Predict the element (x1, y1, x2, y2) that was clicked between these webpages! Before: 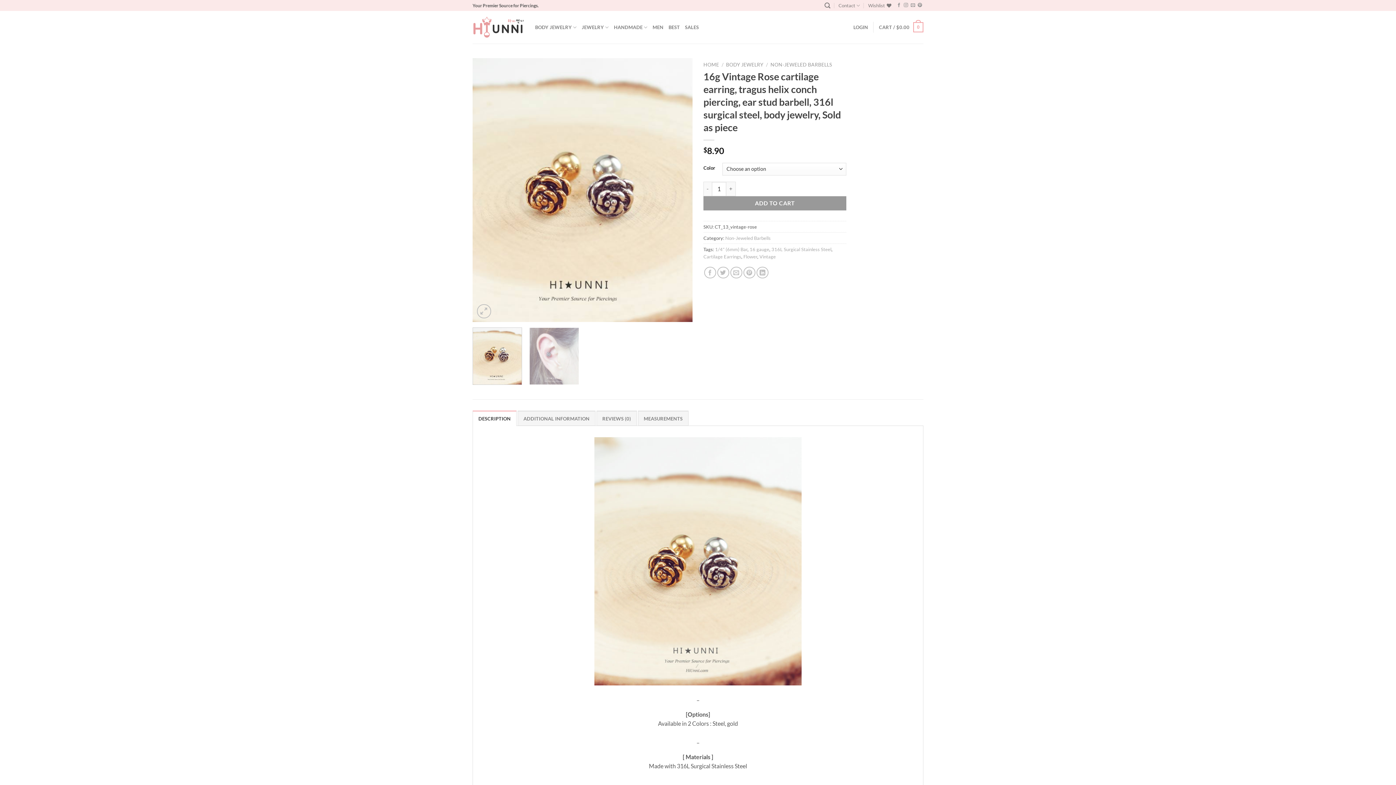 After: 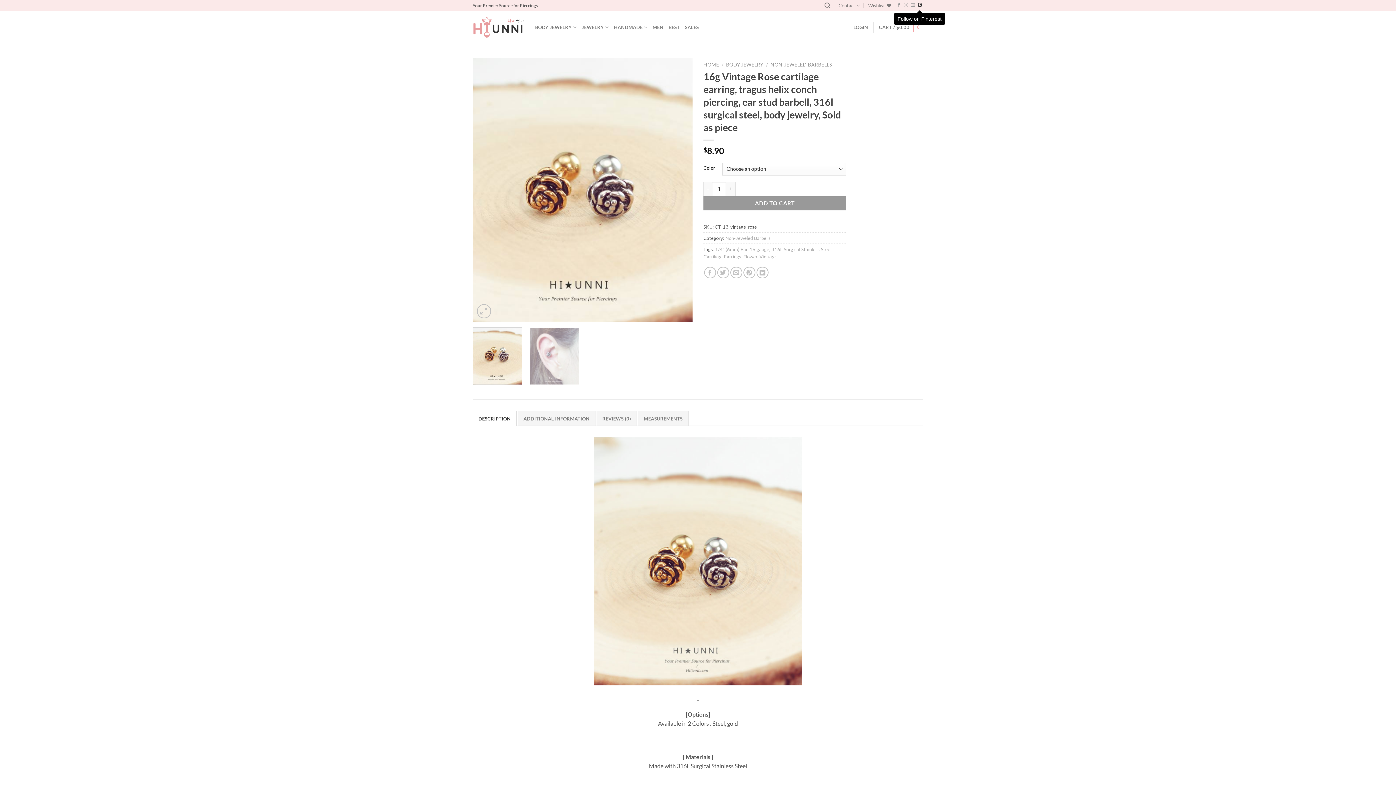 Action: bbox: (917, 3, 922, 8) label: Follow on Pinterest